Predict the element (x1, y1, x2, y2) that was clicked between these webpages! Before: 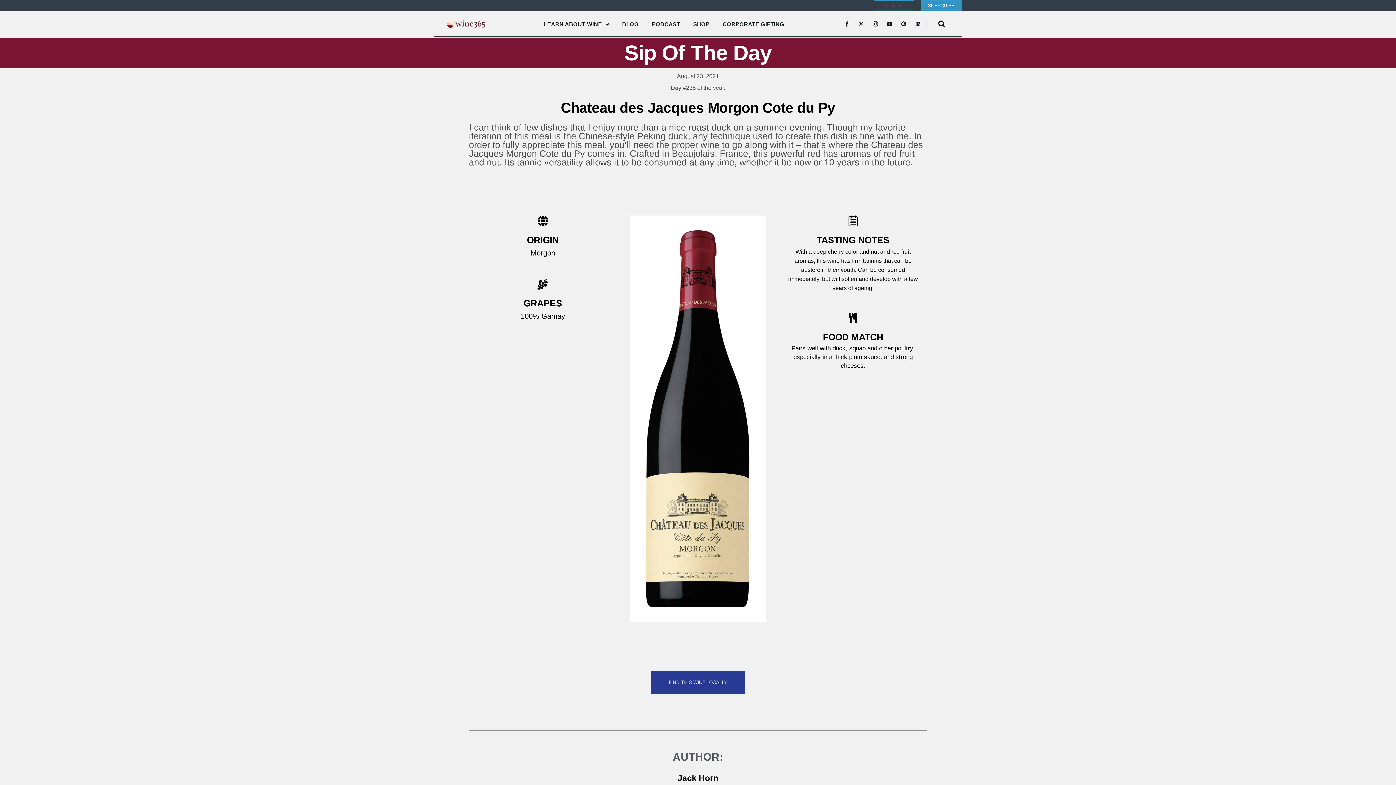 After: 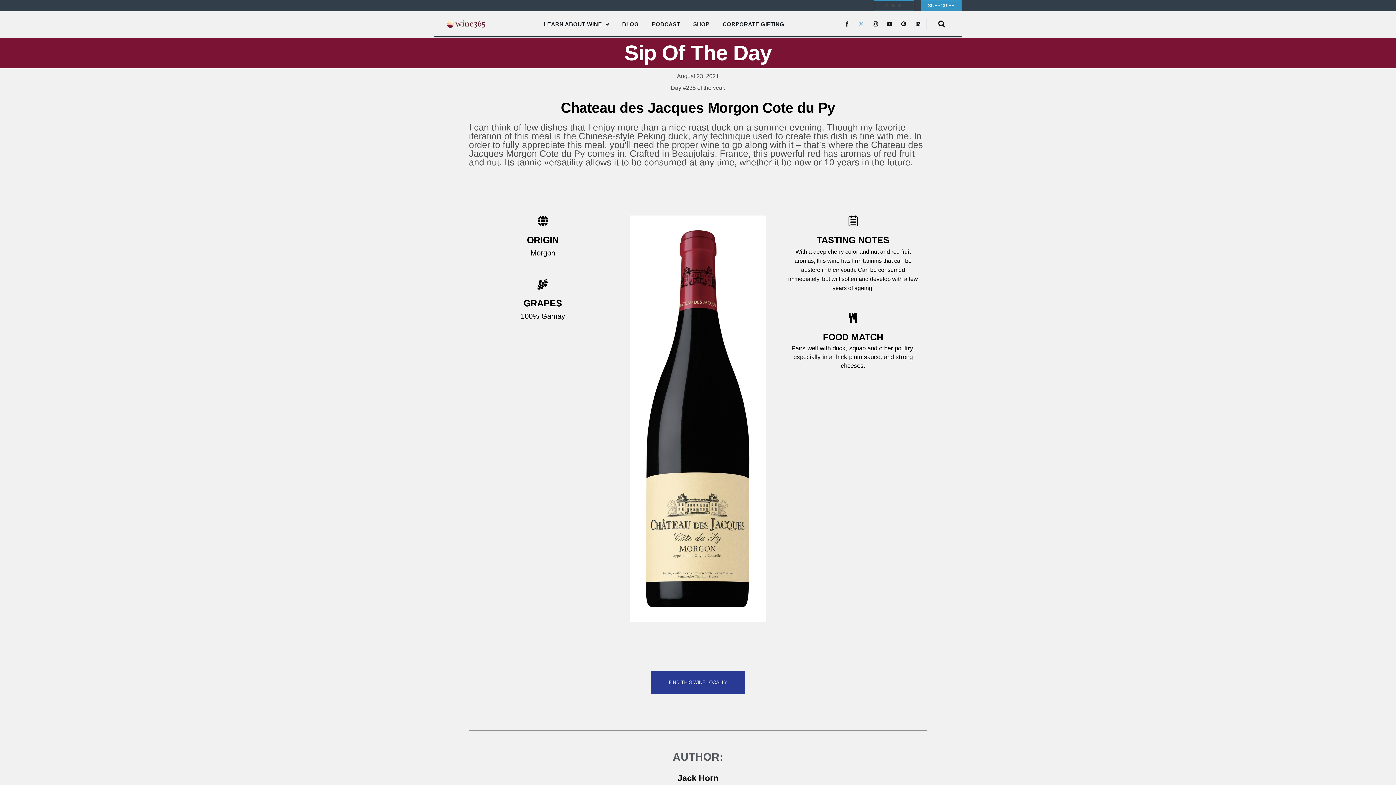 Action: bbox: (856, 18, 866, 28) label: X-twitter